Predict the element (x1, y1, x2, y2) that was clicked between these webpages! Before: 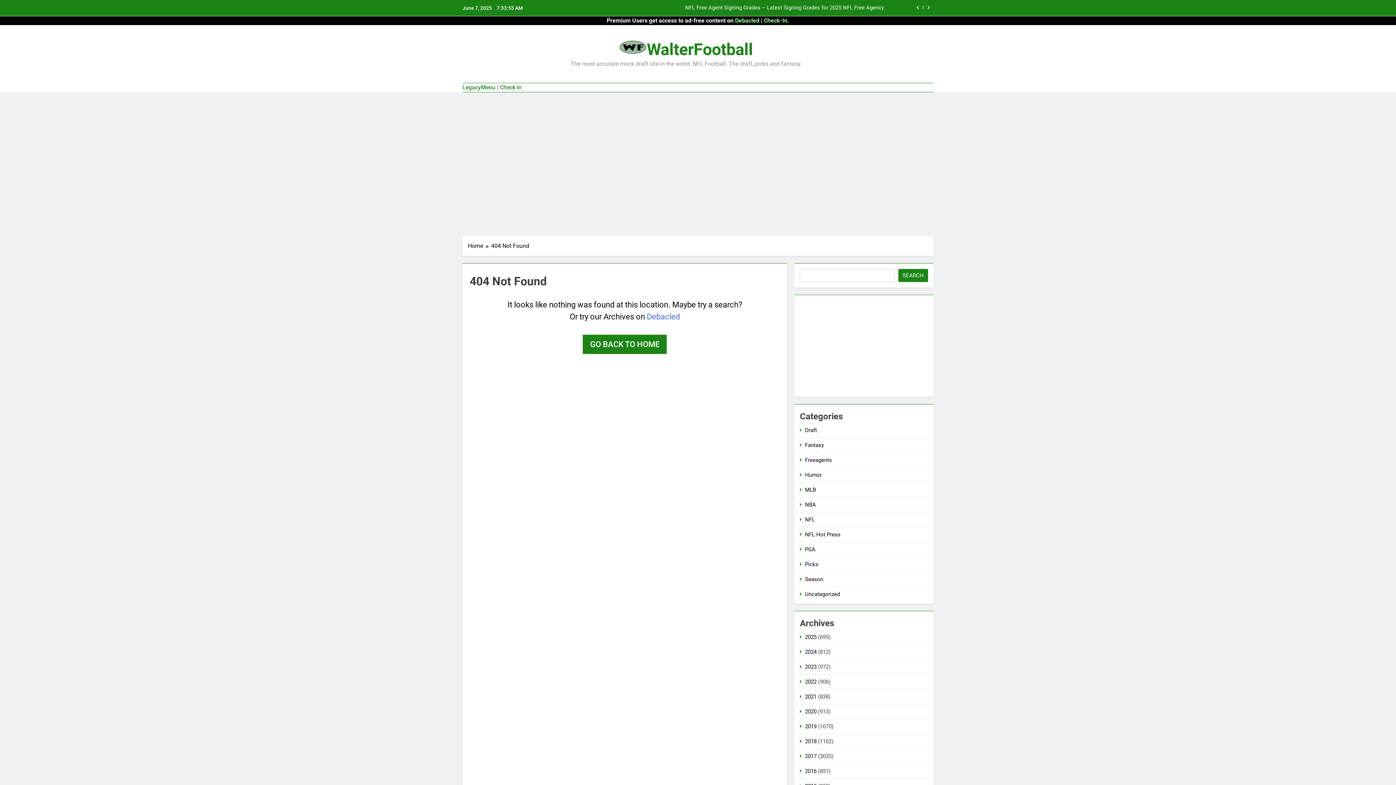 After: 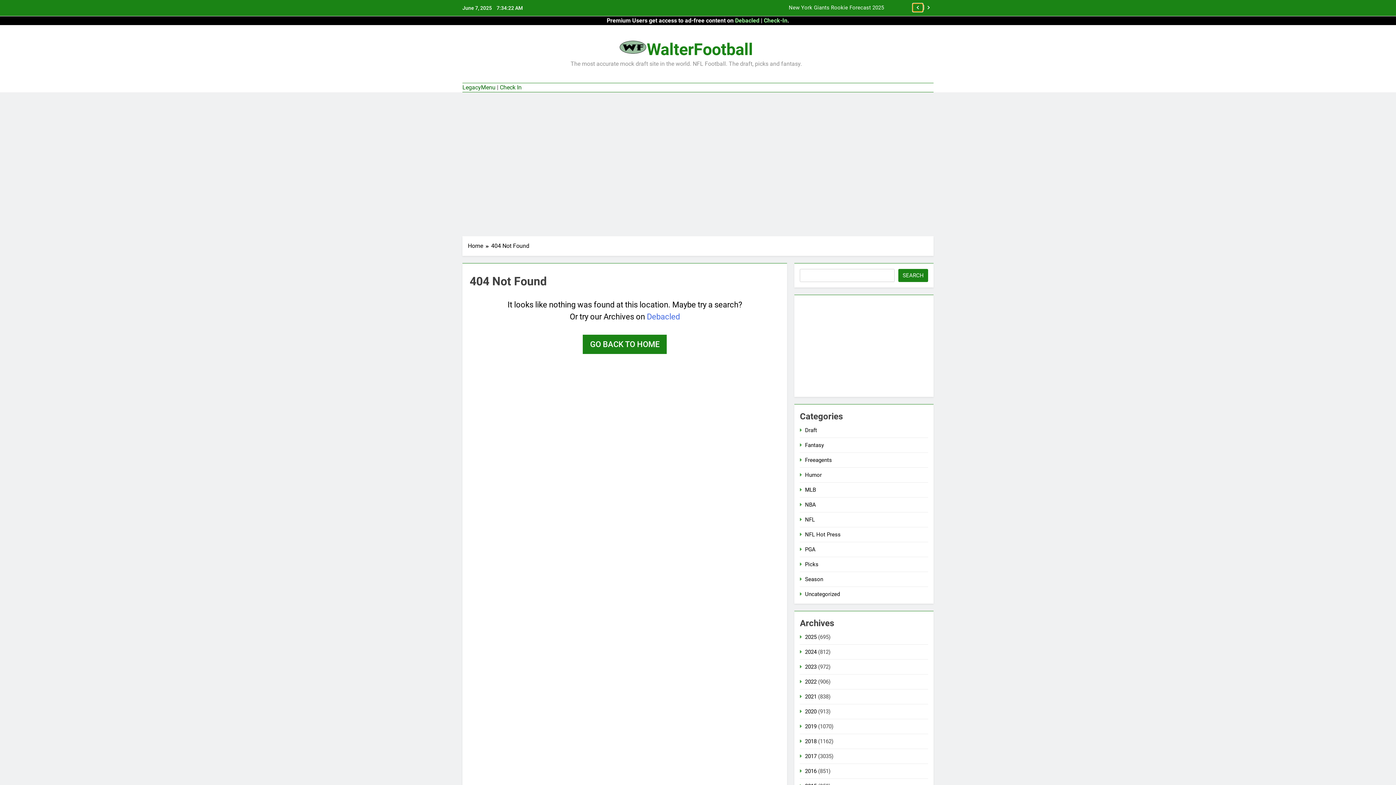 Action: bbox: (913, 3, 922, 11)